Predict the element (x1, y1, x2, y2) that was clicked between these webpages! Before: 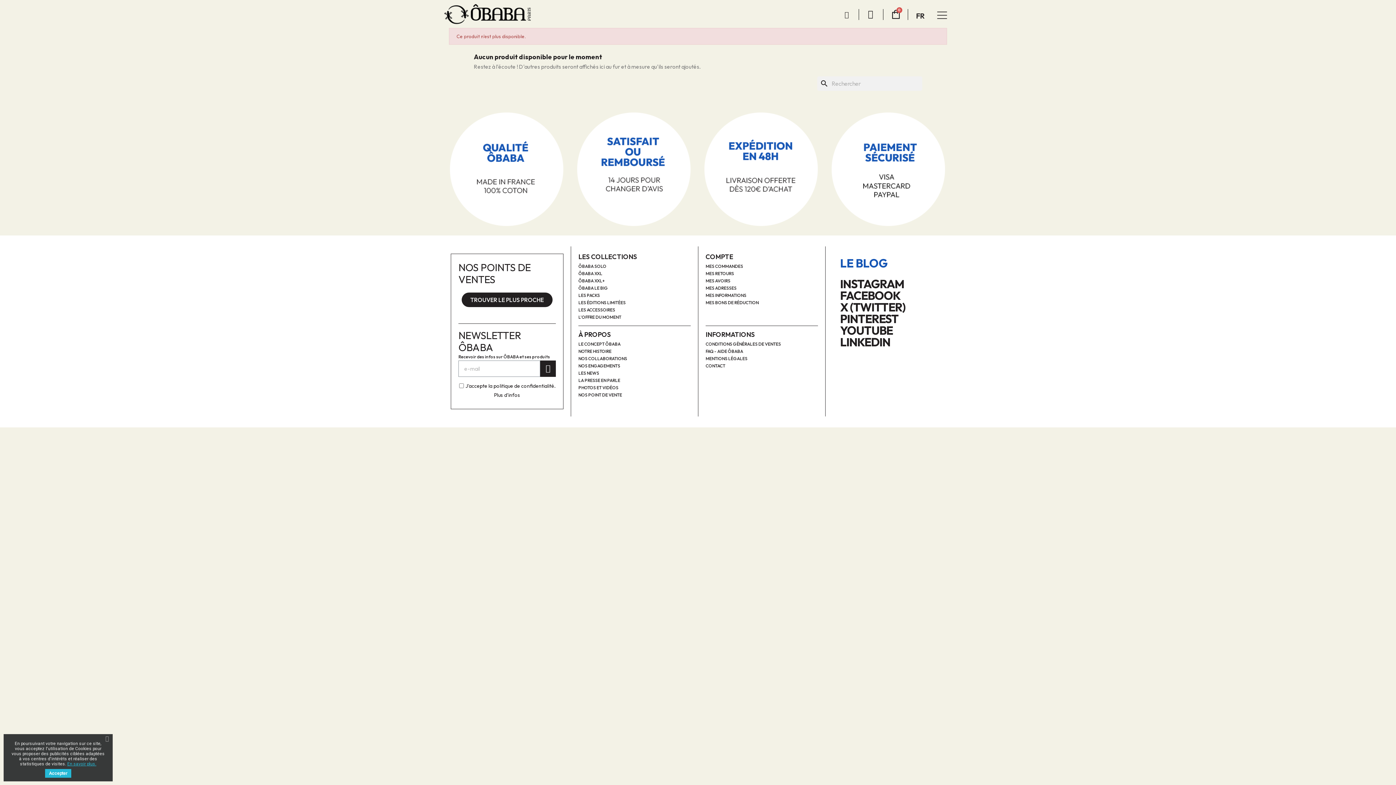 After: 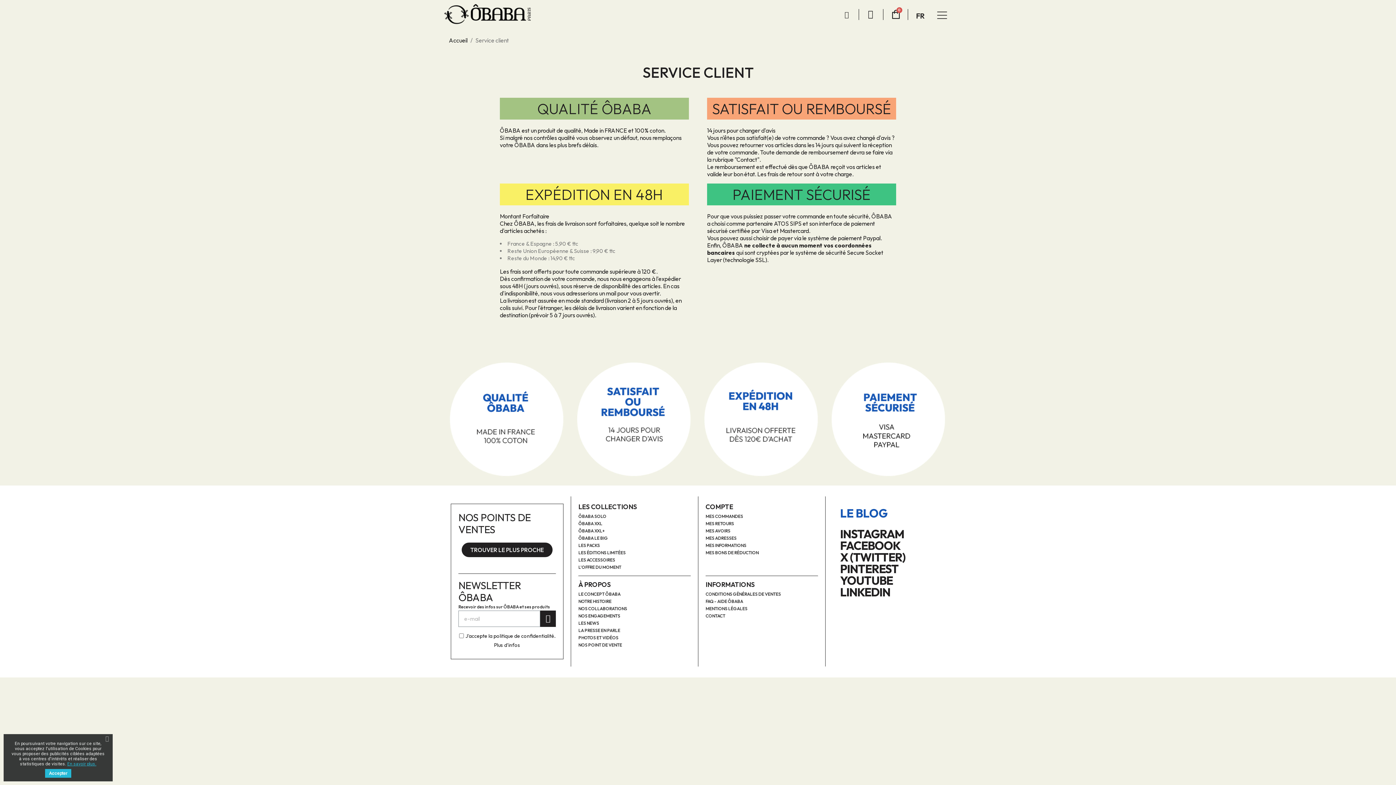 Action: bbox: (701, 109, 821, 231)